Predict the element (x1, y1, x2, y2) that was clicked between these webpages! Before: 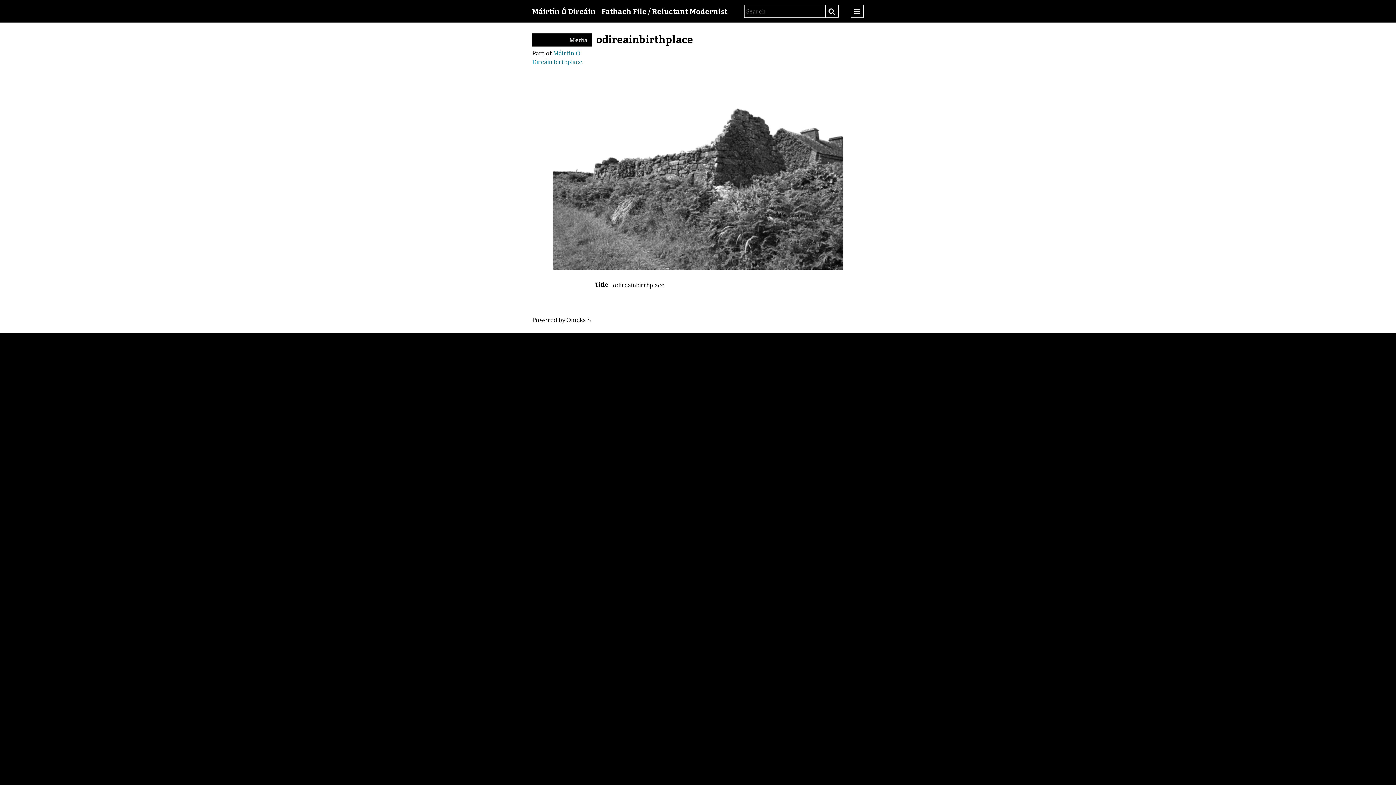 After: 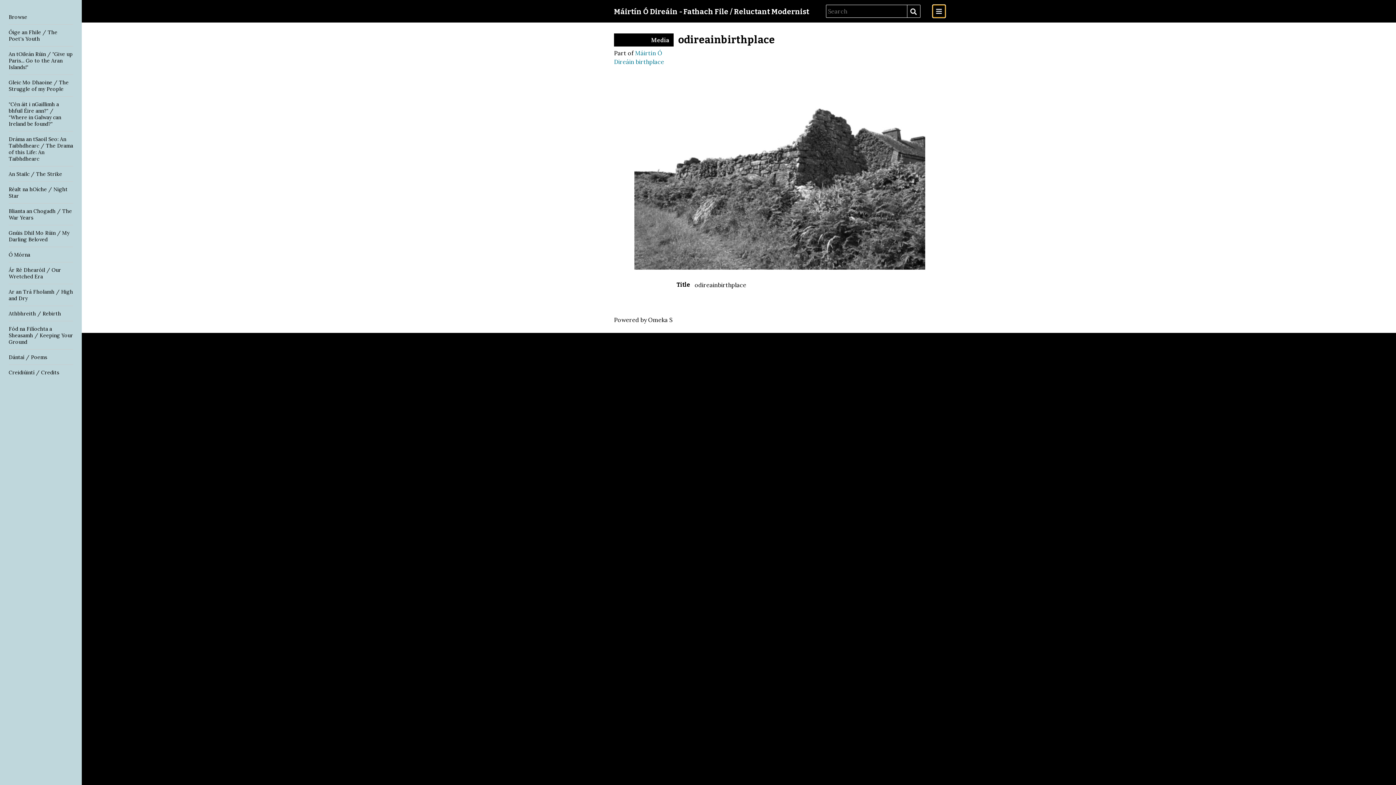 Action: bbox: (850, 4, 864, 17) label: Menu